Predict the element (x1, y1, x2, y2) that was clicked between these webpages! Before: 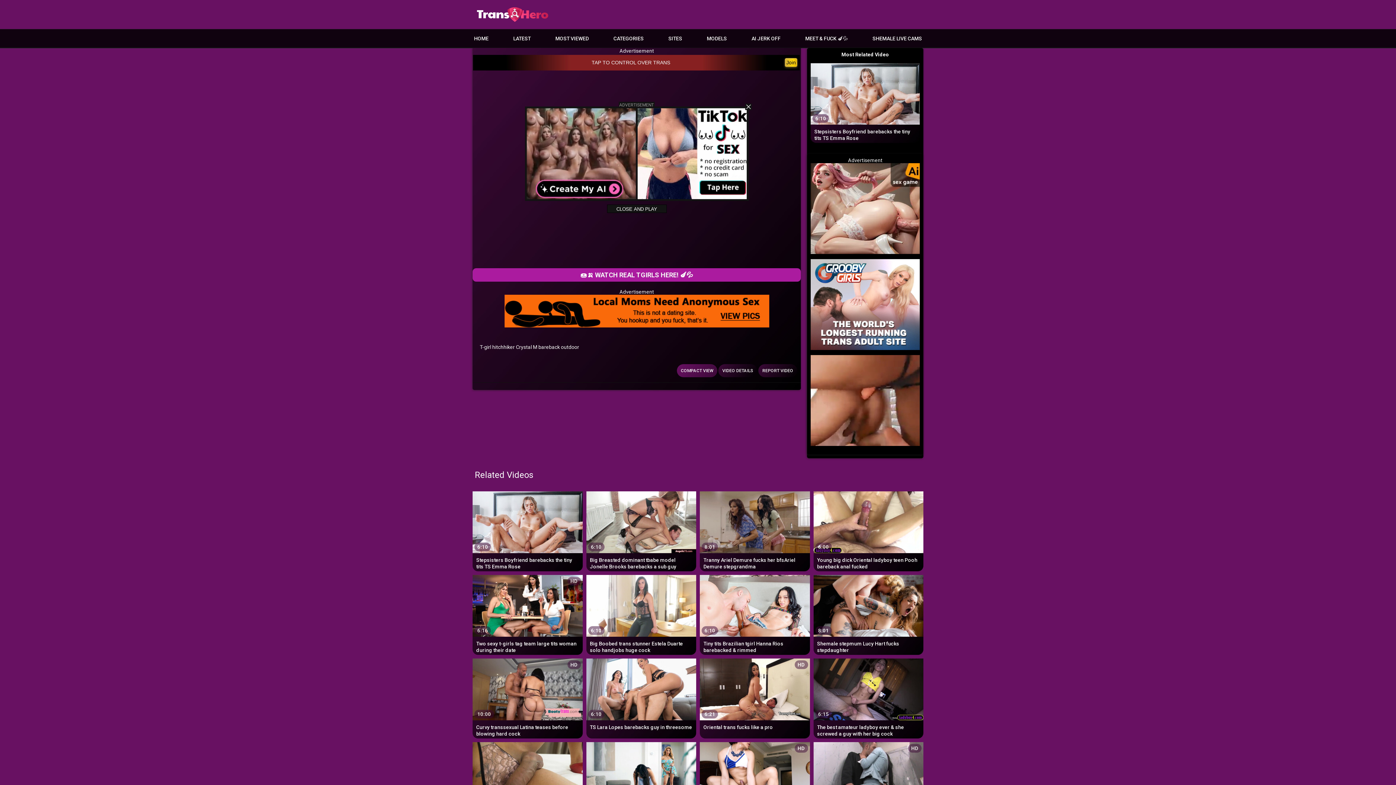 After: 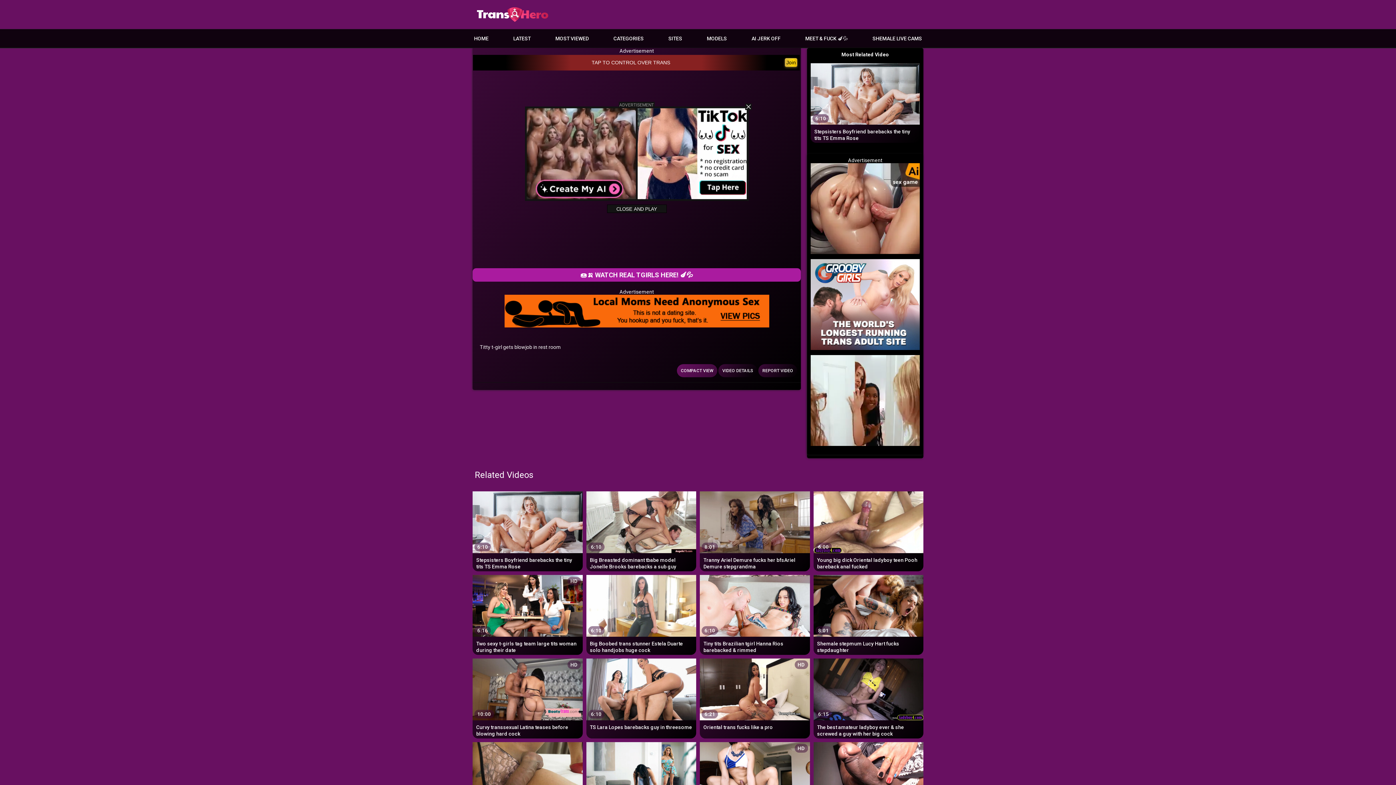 Action: label: HD
1:41
Titty t-girl gets blowjob in rest room bbox: (813, 742, 923, 820)